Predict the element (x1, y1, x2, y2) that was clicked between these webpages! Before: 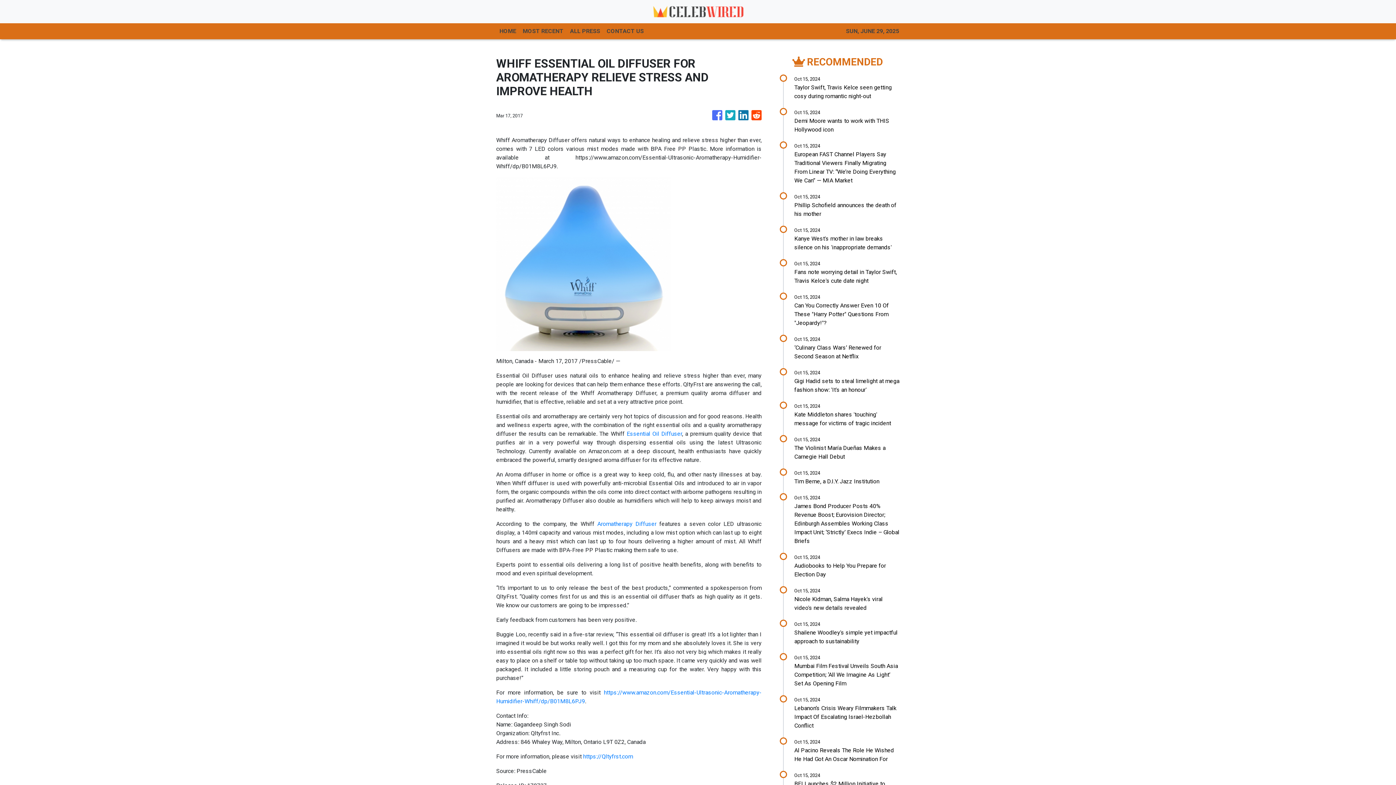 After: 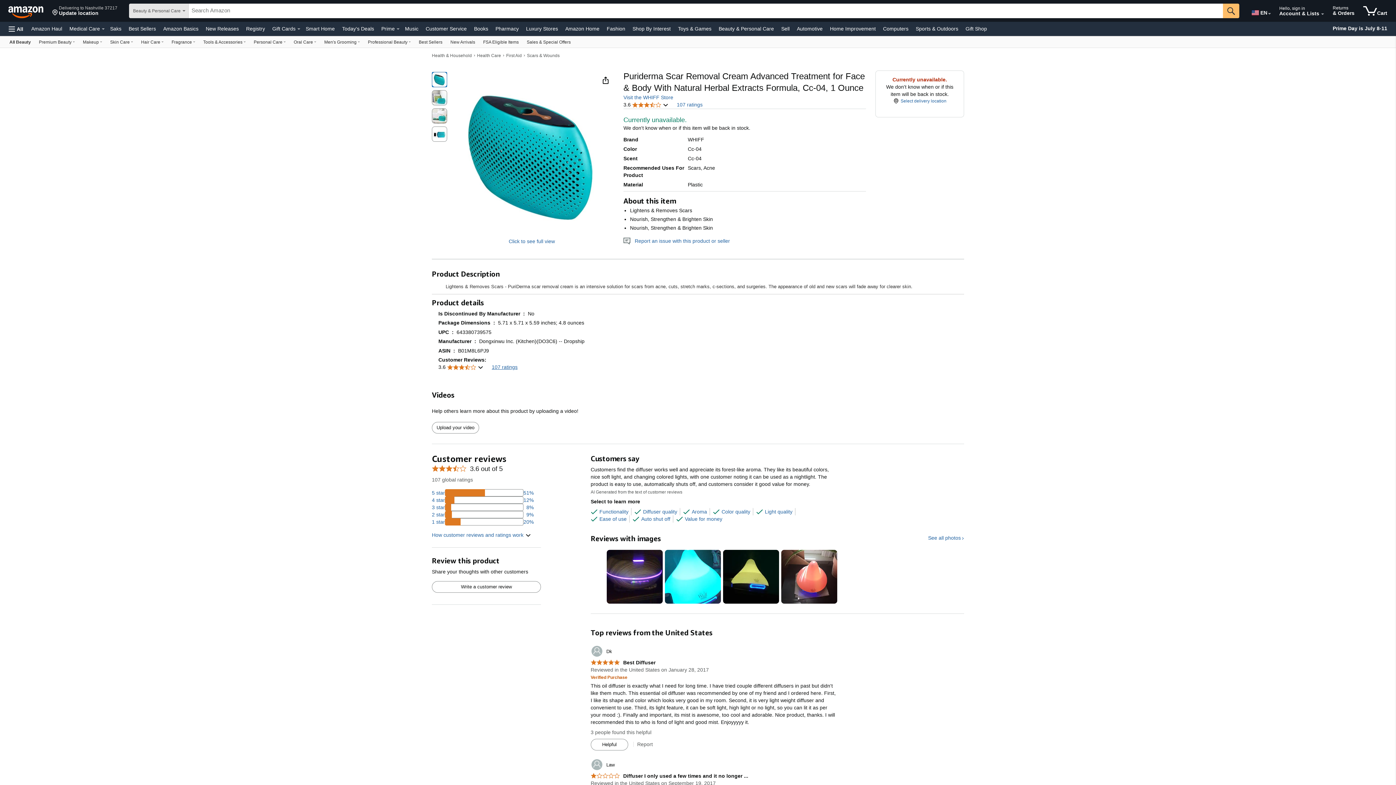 Action: label: Essential Oil Diffuser bbox: (626, 430, 682, 437)